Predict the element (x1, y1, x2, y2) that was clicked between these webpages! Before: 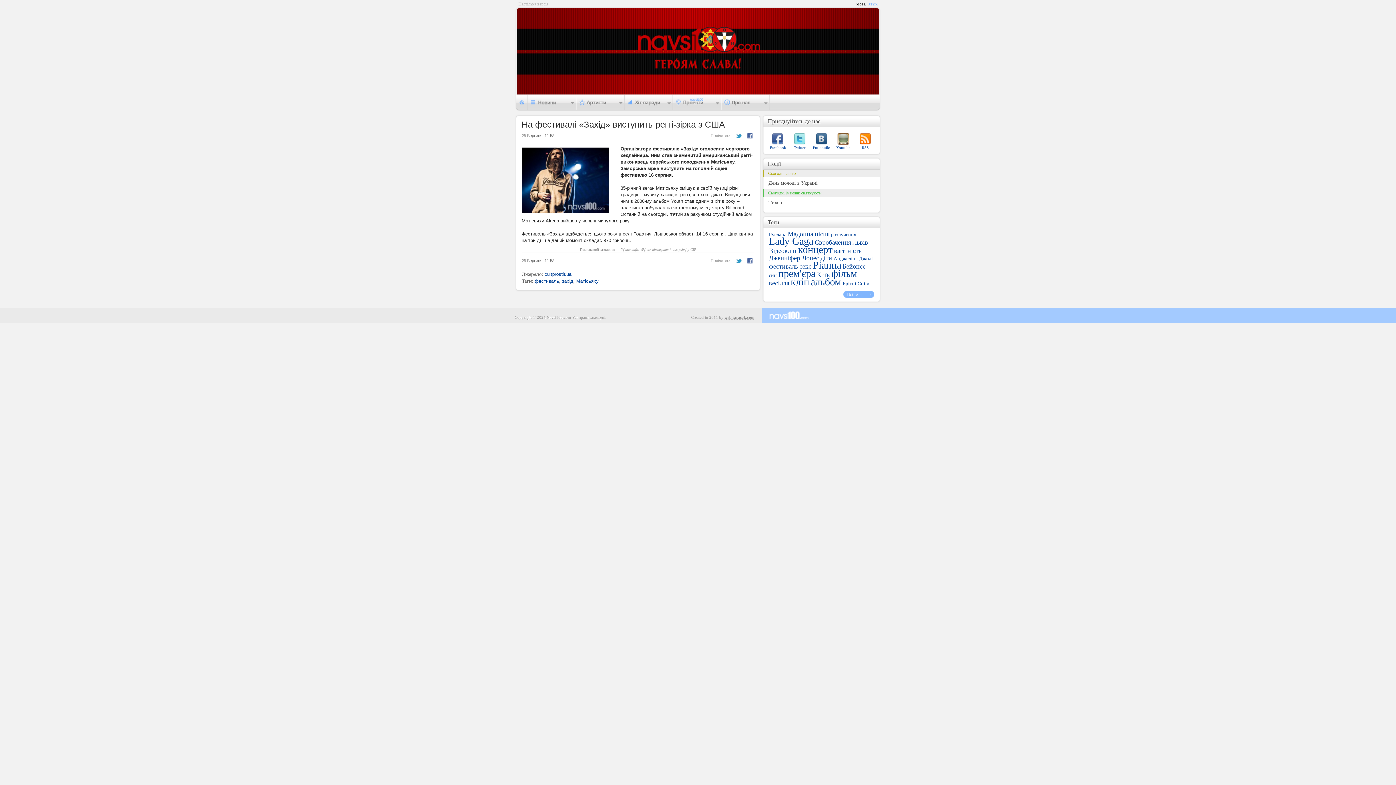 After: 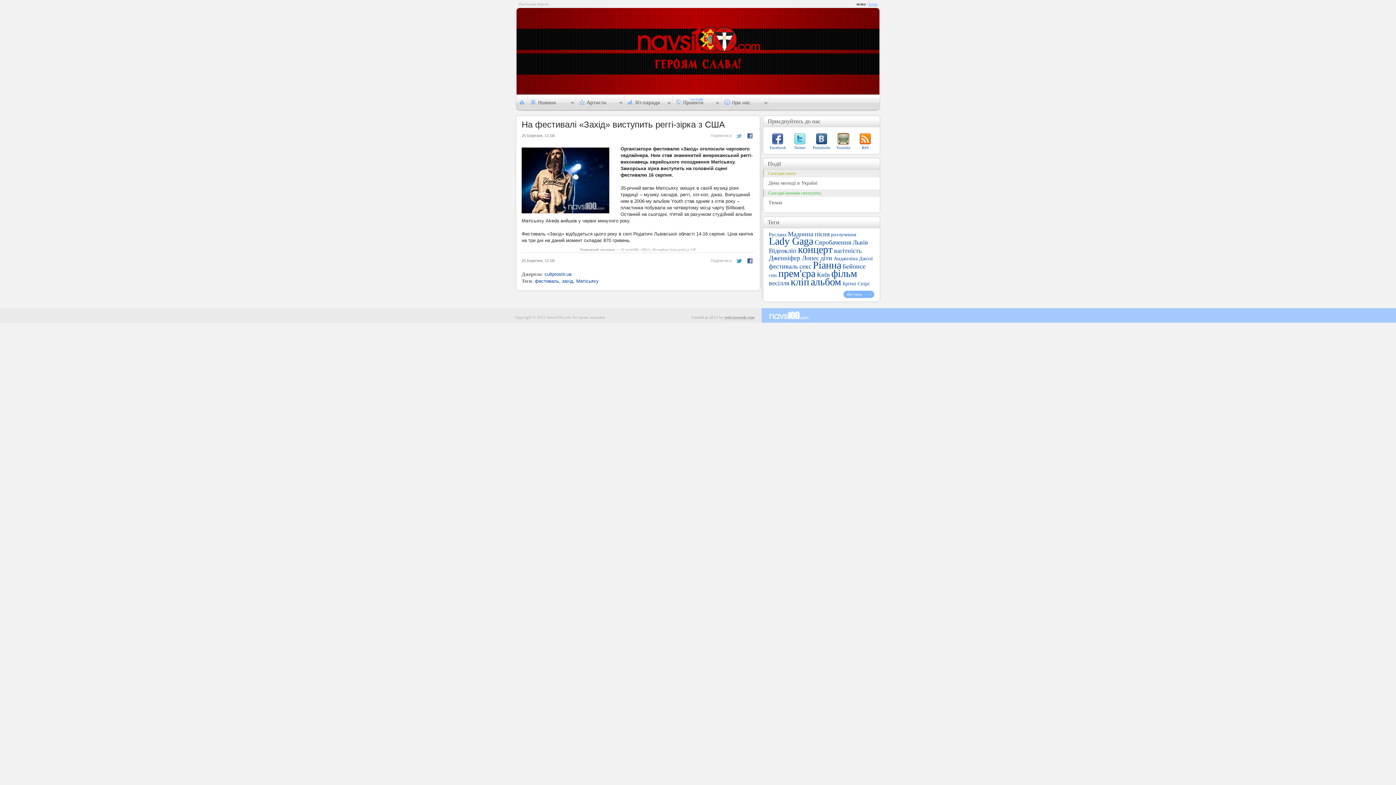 Action: bbox: (734, 131, 744, 140)